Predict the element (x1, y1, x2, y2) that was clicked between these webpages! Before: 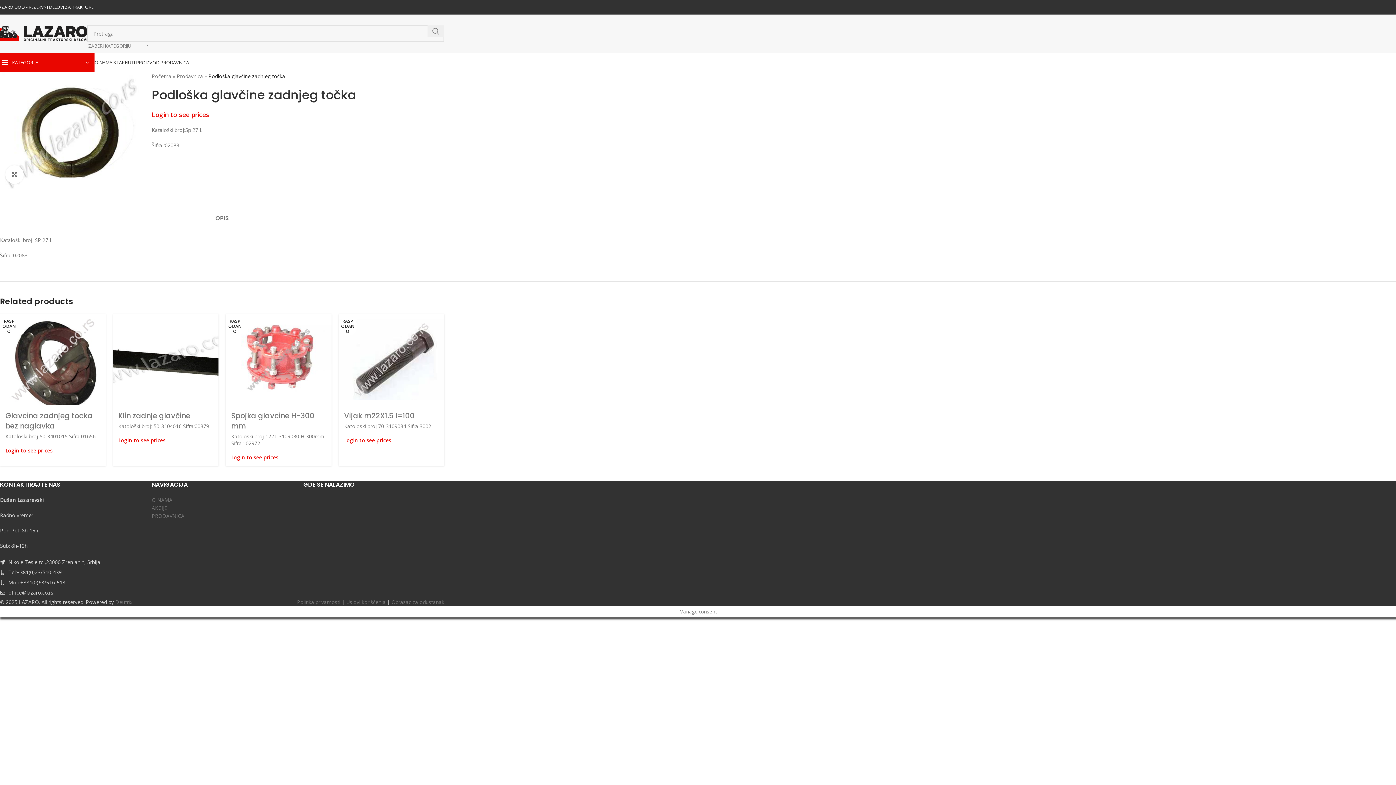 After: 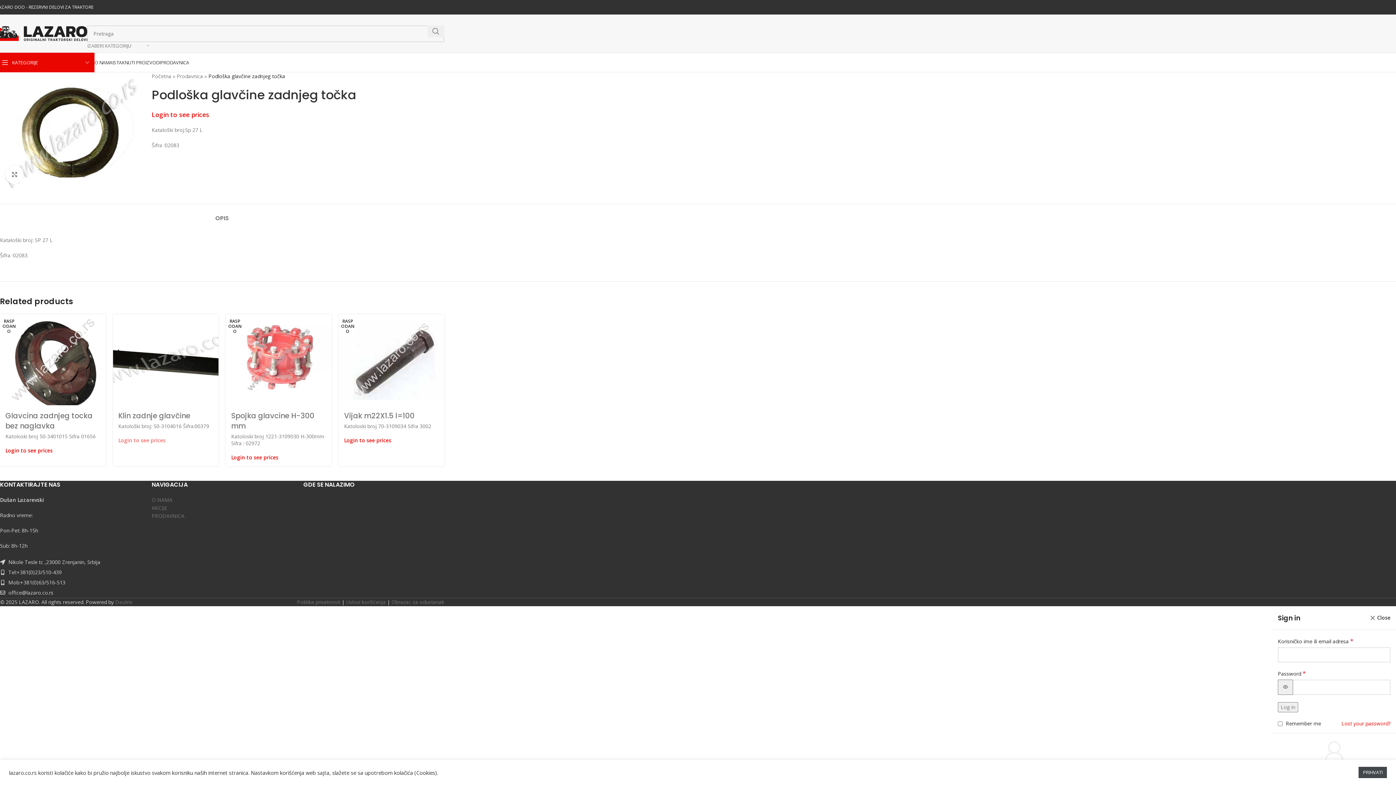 Action: bbox: (118, 436, 165, 443) label: Login to see prices